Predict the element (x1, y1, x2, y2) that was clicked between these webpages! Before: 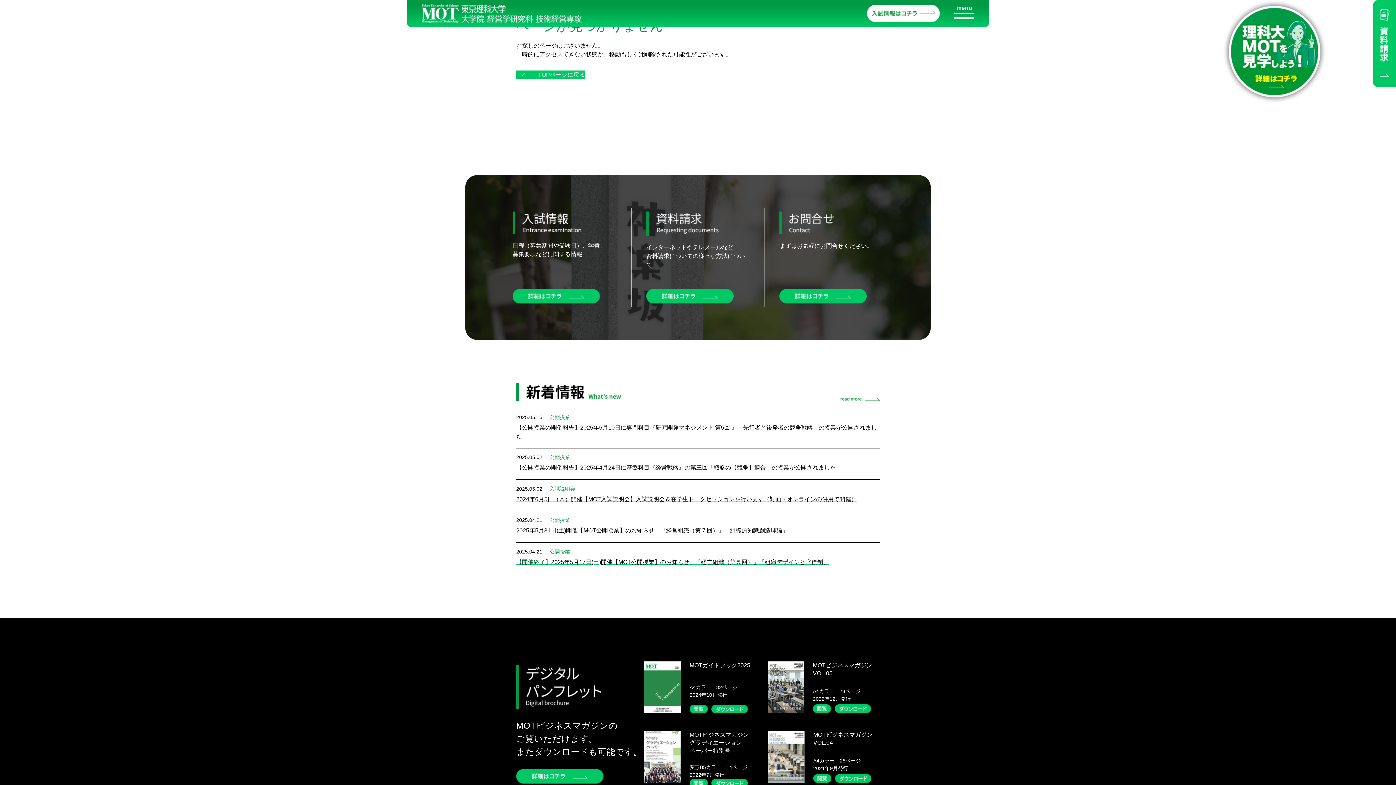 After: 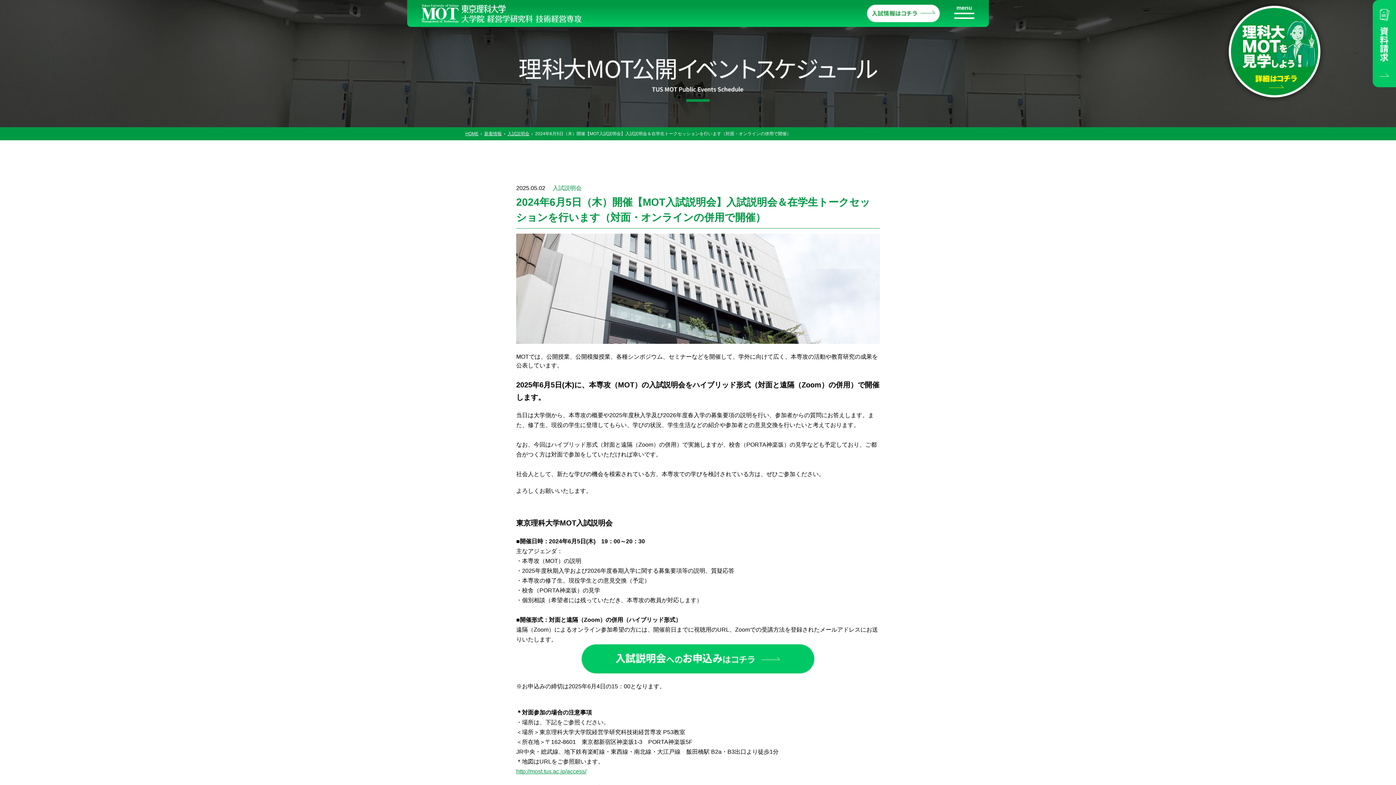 Action: label: 2024年6月5日（木）開催【MOT入試説明会】入試説明会＆在学生トークセッションを行います（対面・オンラインの併用で開催） bbox: (516, 496, 857, 502)